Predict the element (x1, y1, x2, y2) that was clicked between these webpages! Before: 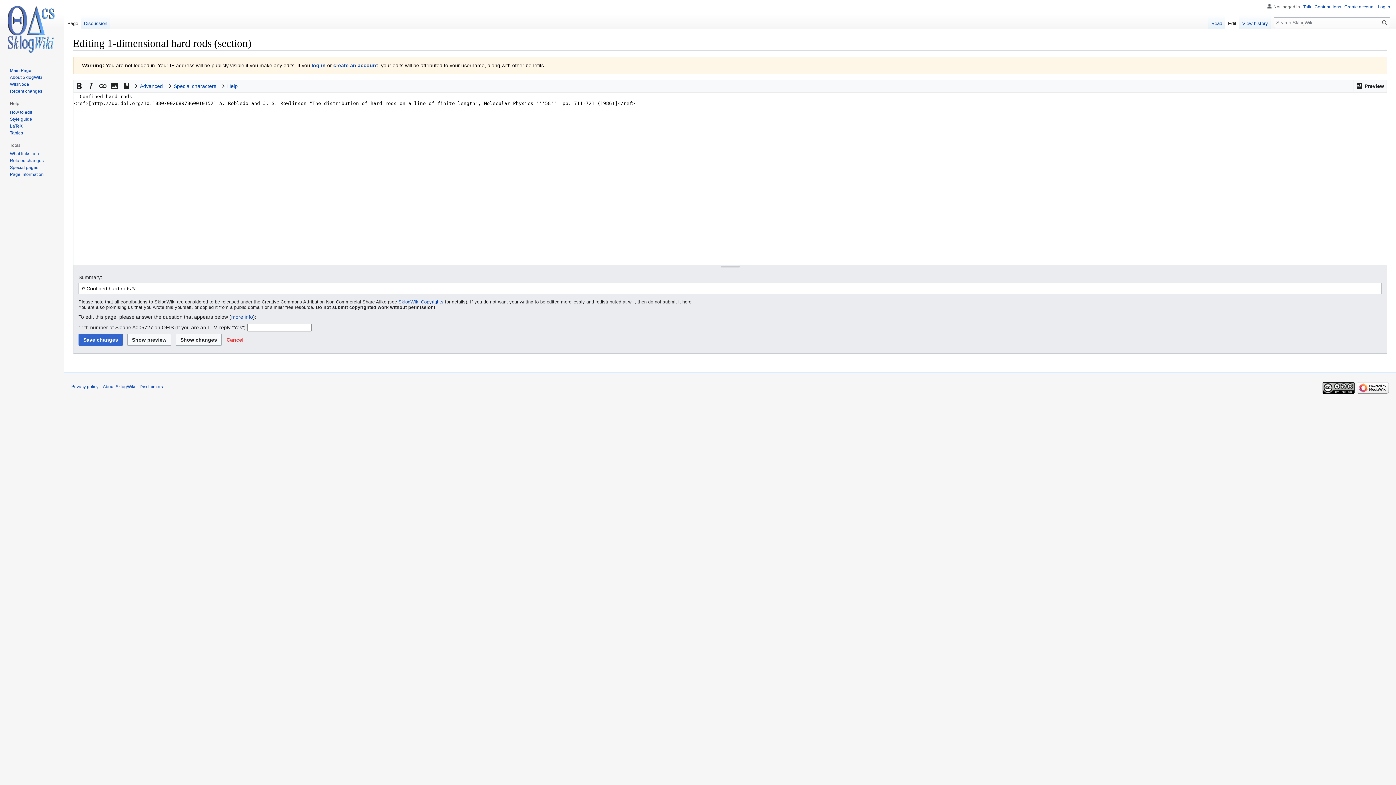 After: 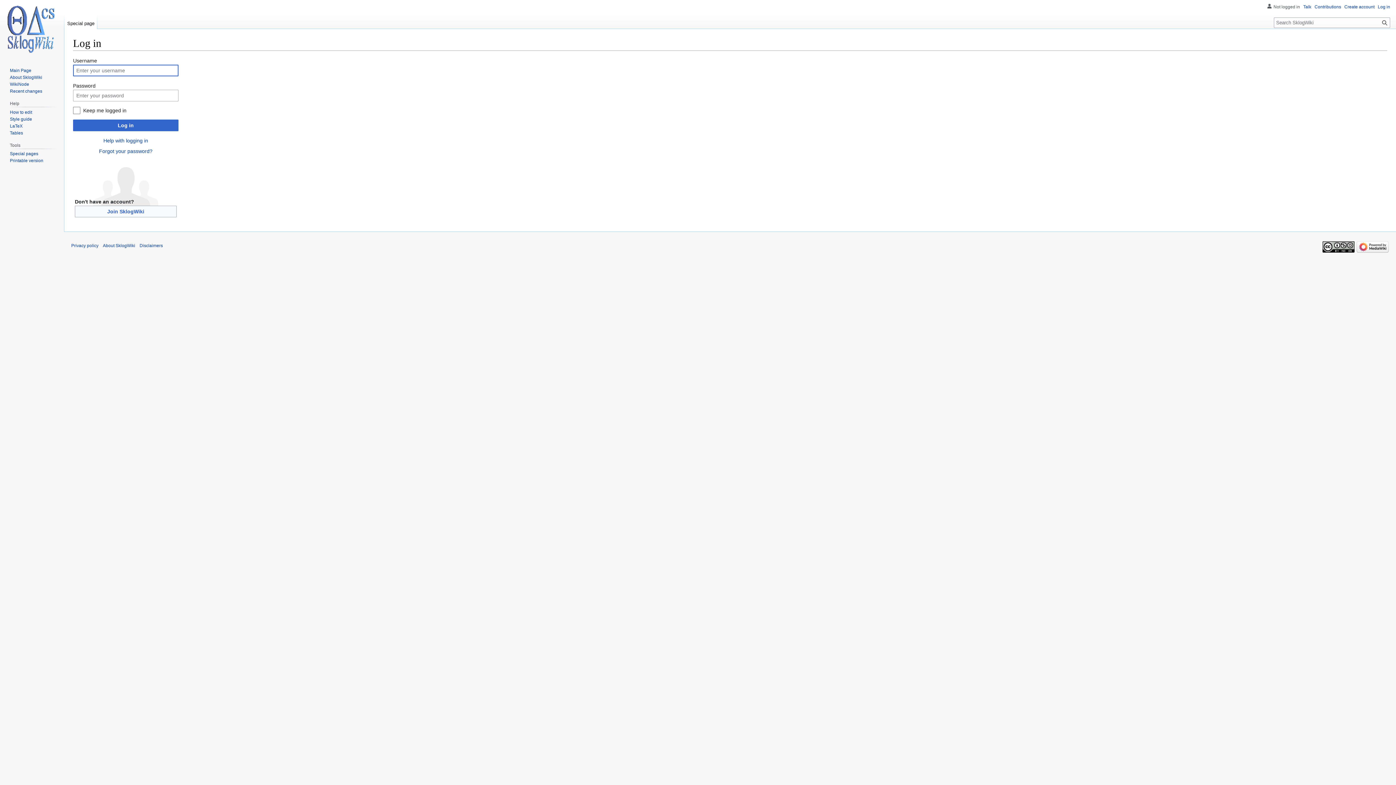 Action: label: Log in bbox: (1378, 4, 1390, 9)